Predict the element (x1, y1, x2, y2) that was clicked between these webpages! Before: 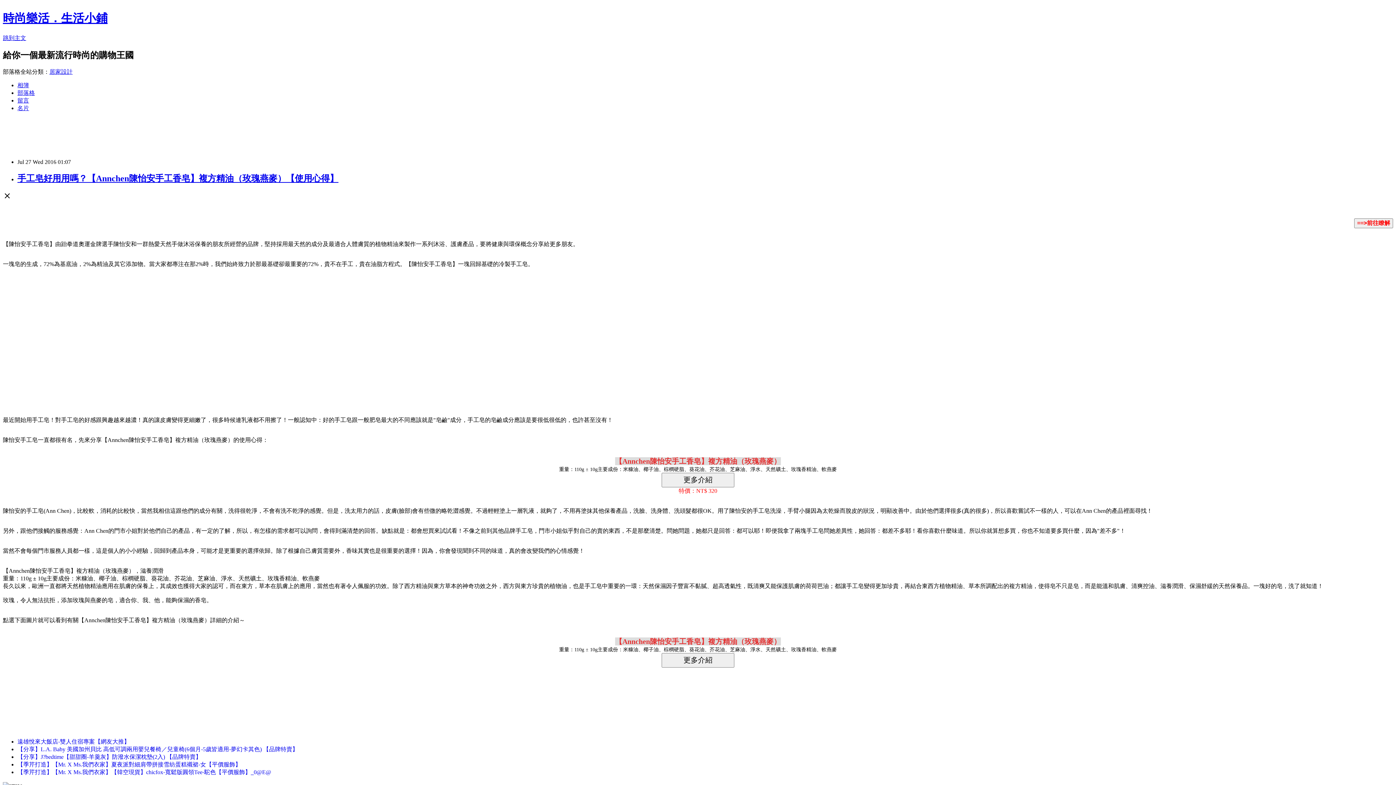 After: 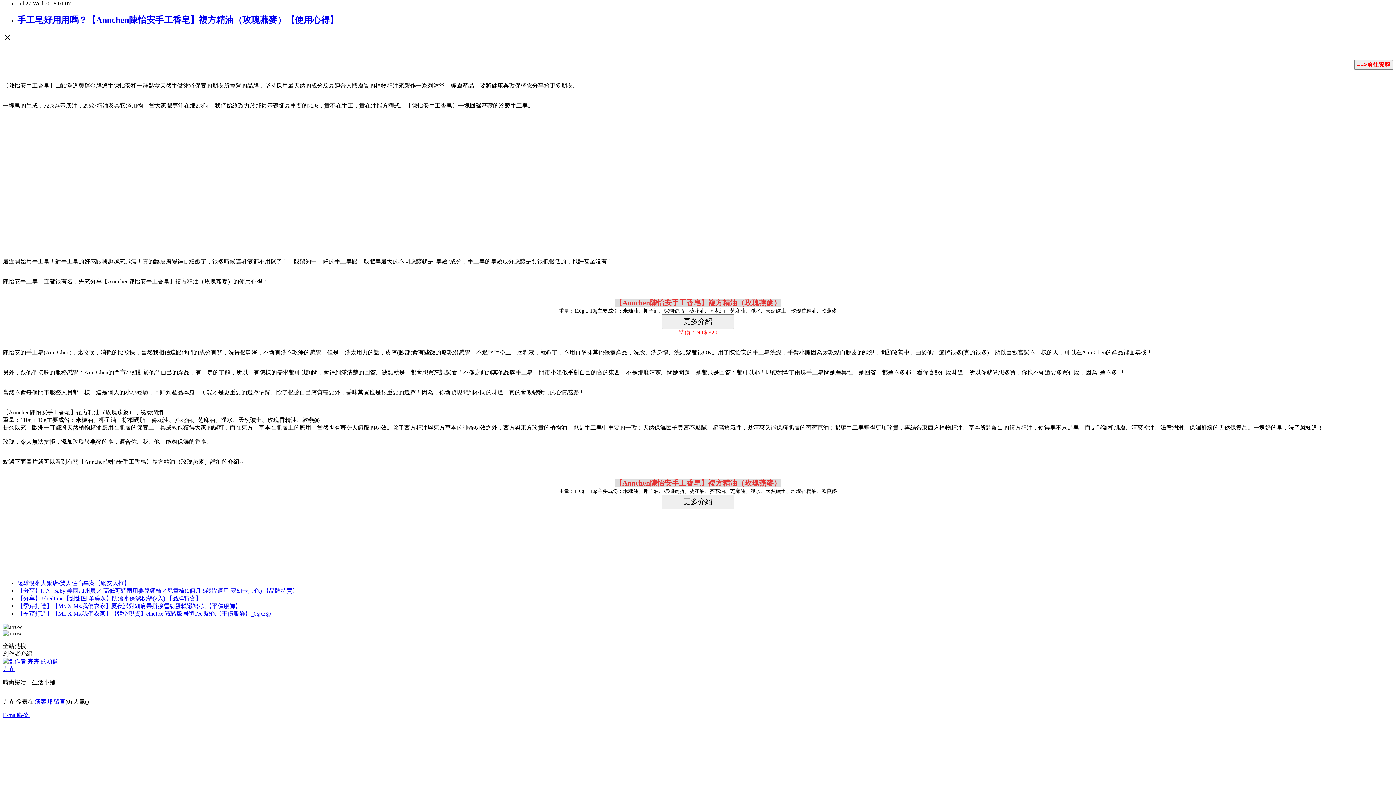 Action: label: 跳到主文 bbox: (2, 34, 26, 41)